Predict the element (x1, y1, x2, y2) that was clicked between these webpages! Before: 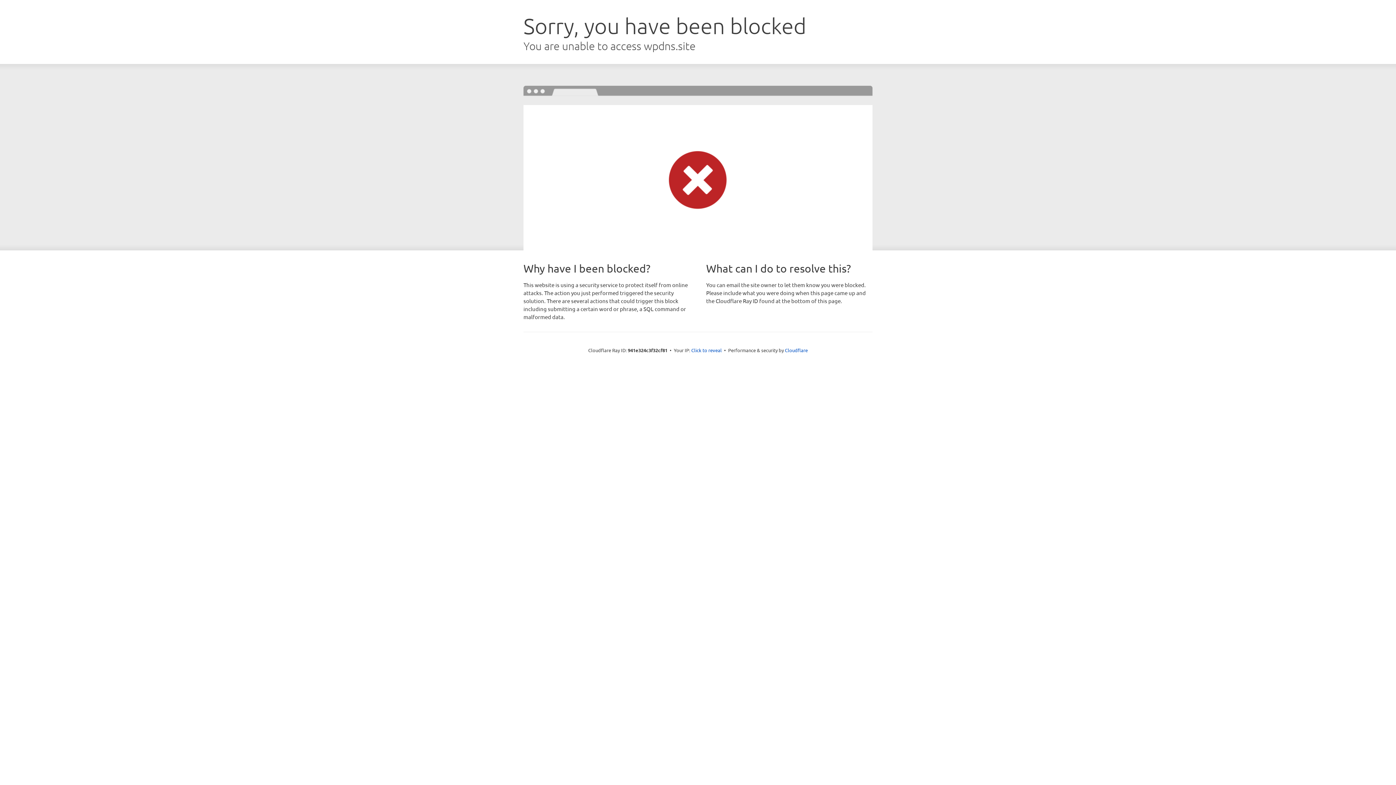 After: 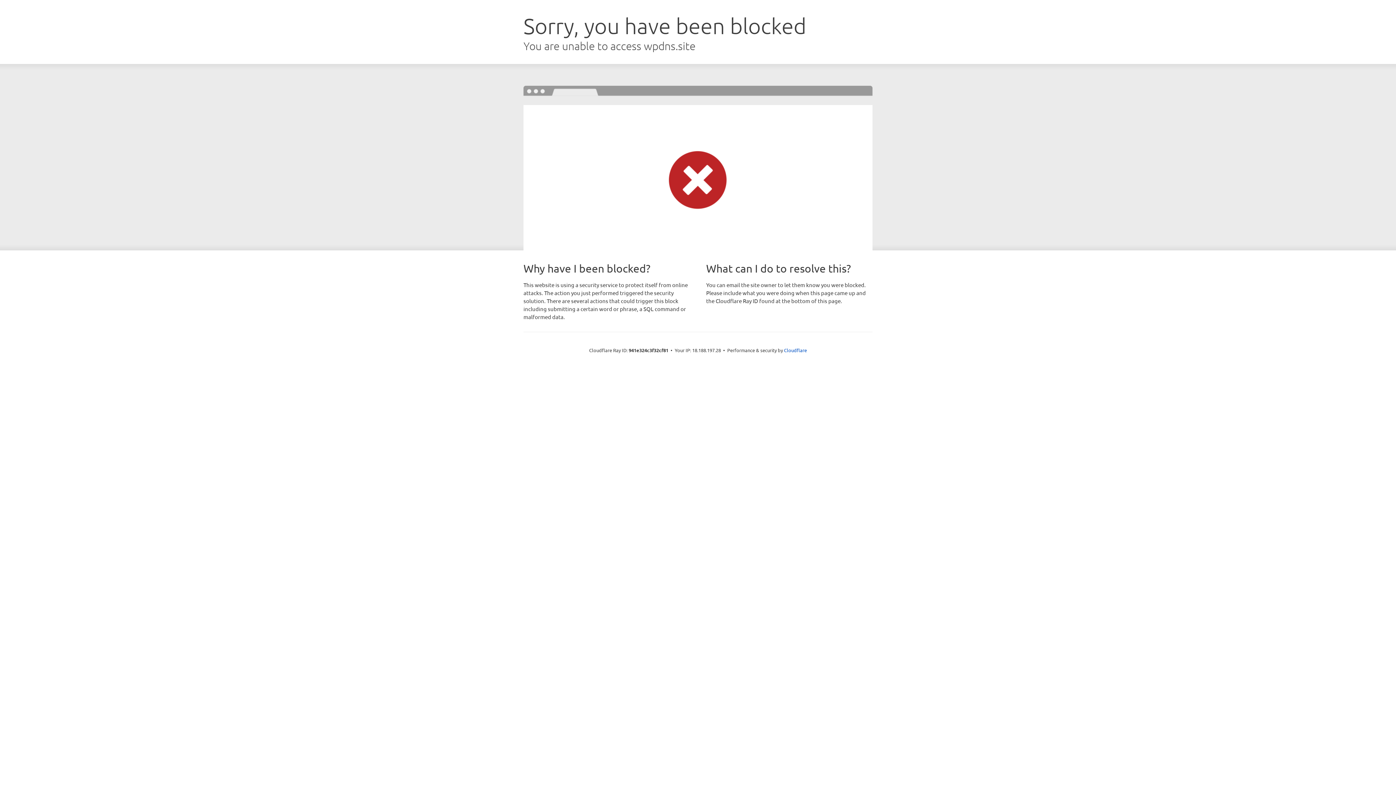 Action: label: Click to reveal bbox: (691, 346, 722, 353)